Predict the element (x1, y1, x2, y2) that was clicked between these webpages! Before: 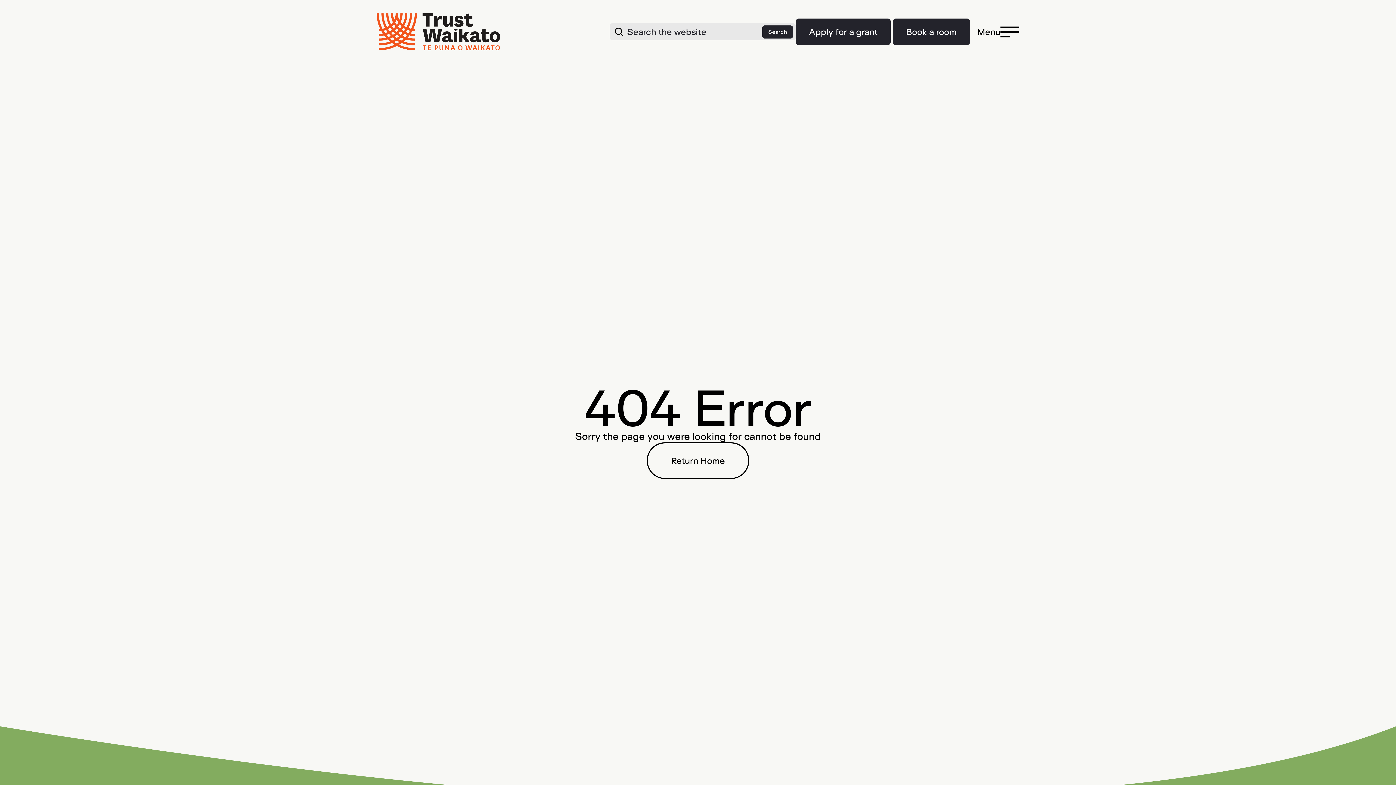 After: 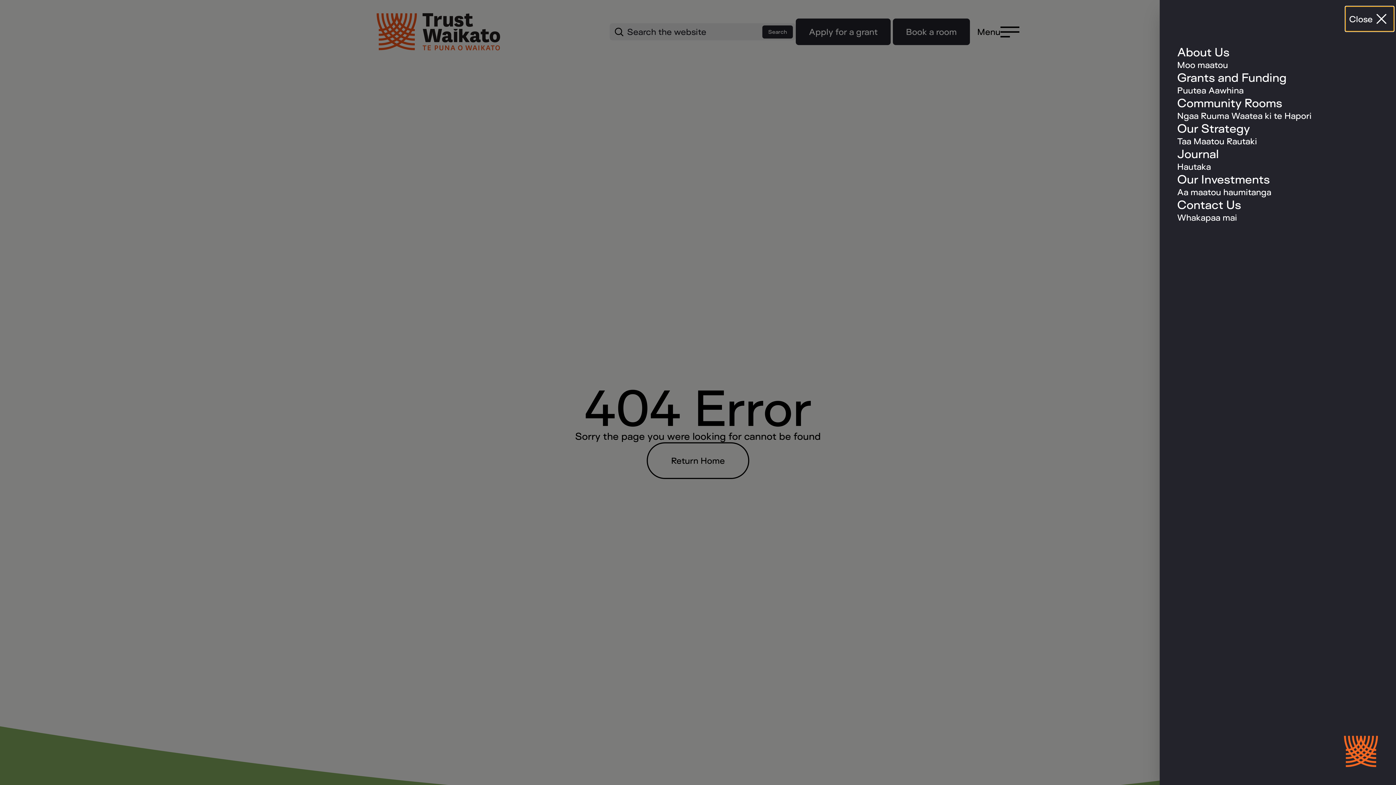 Action: bbox: (977, 26, 1019, 37) label: Show expandable main navigation